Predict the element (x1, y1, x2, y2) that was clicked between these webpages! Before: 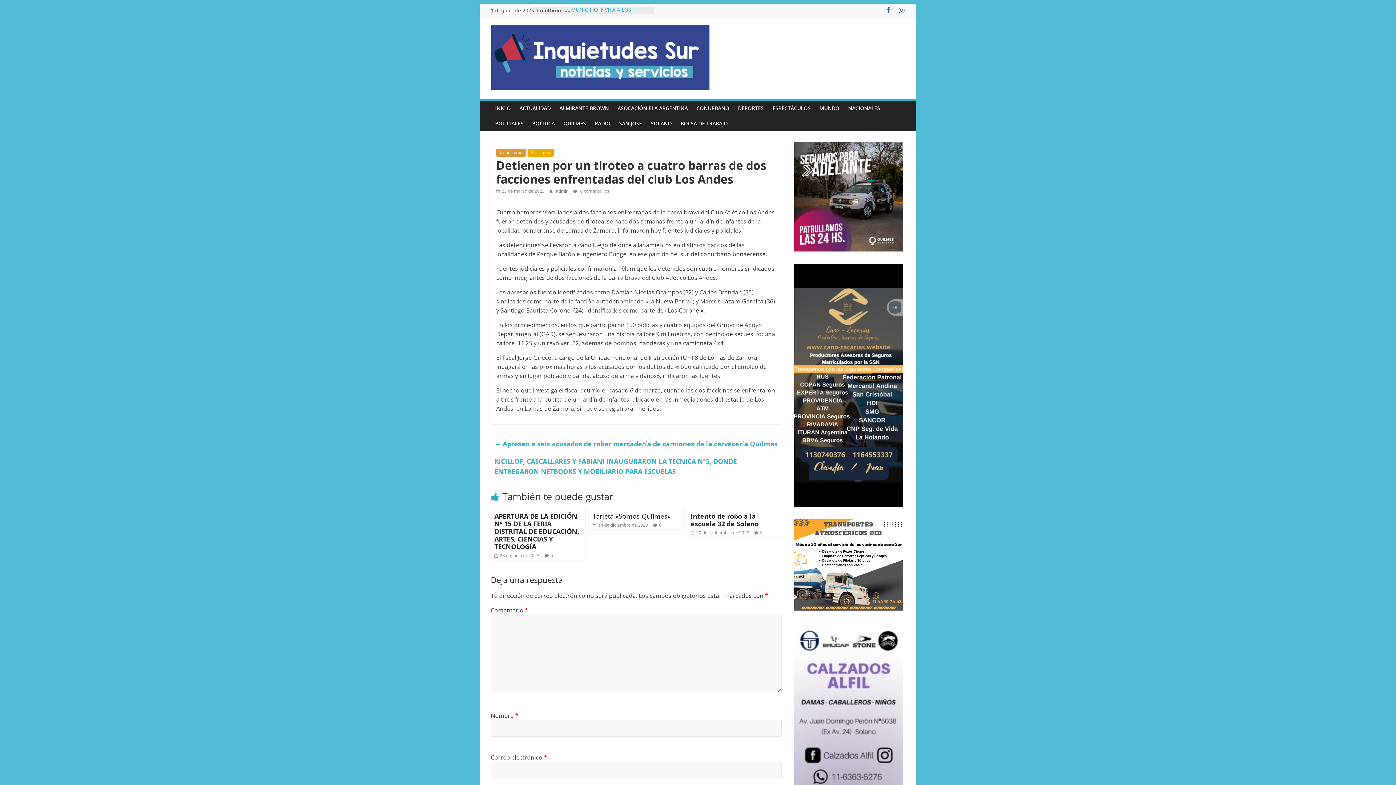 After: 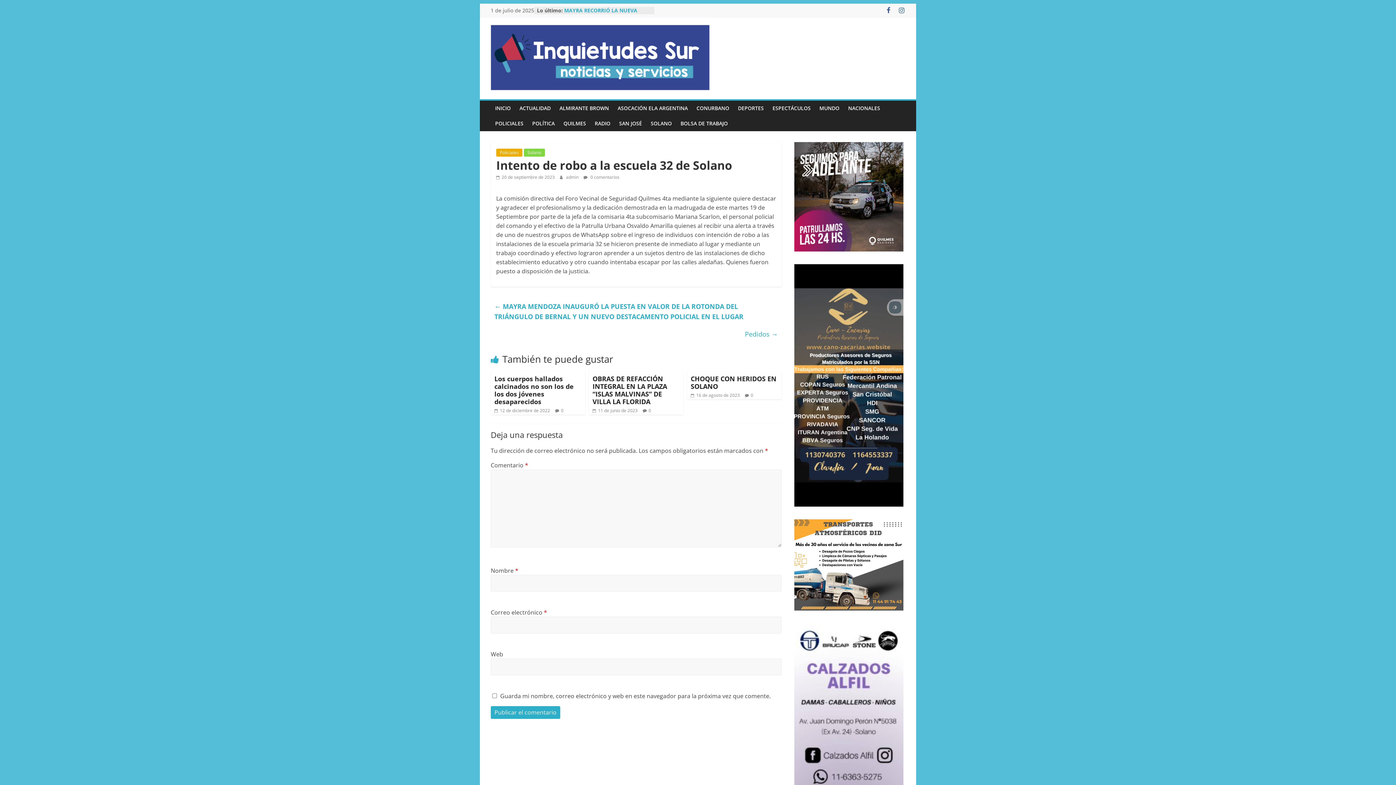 Action: bbox: (690, 529, 749, 536) label:  20 de septiembre de 2023